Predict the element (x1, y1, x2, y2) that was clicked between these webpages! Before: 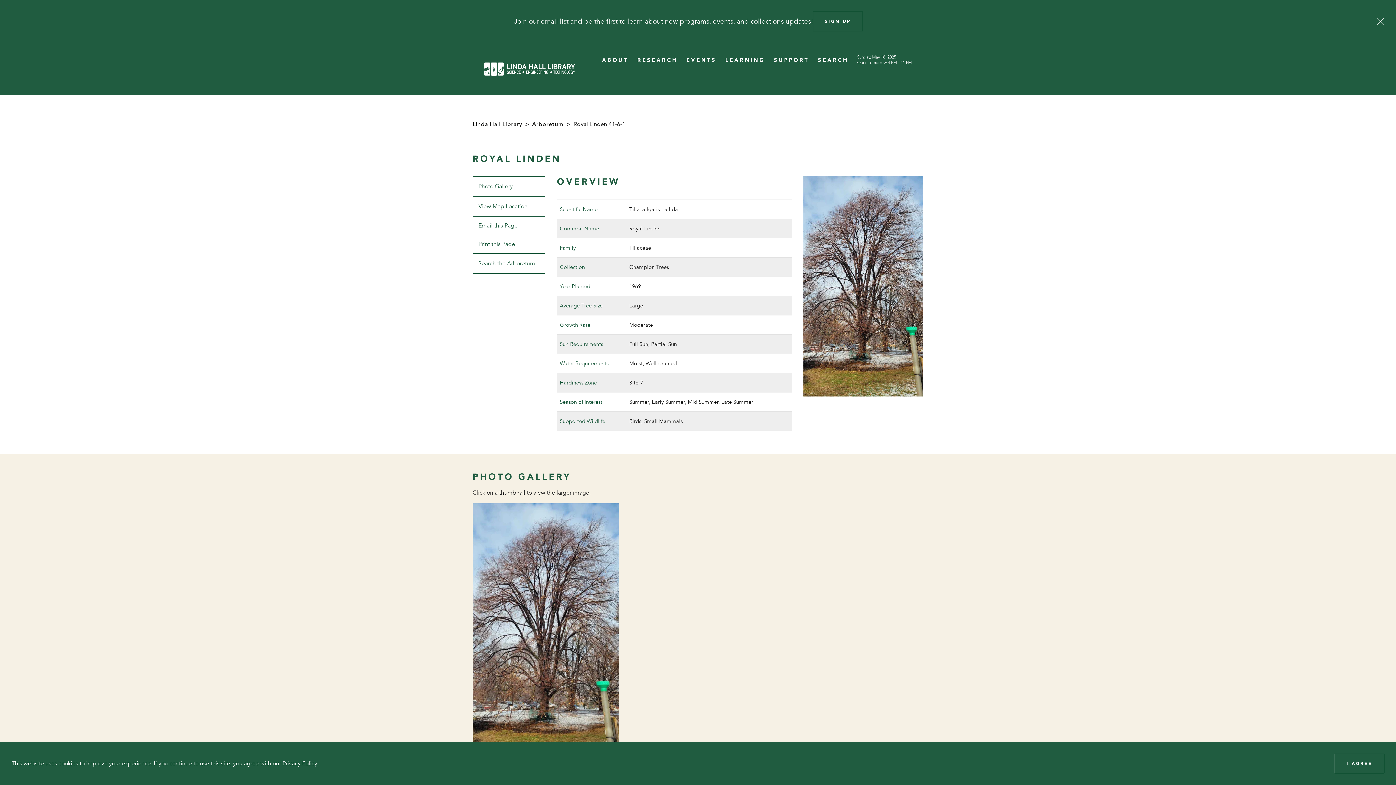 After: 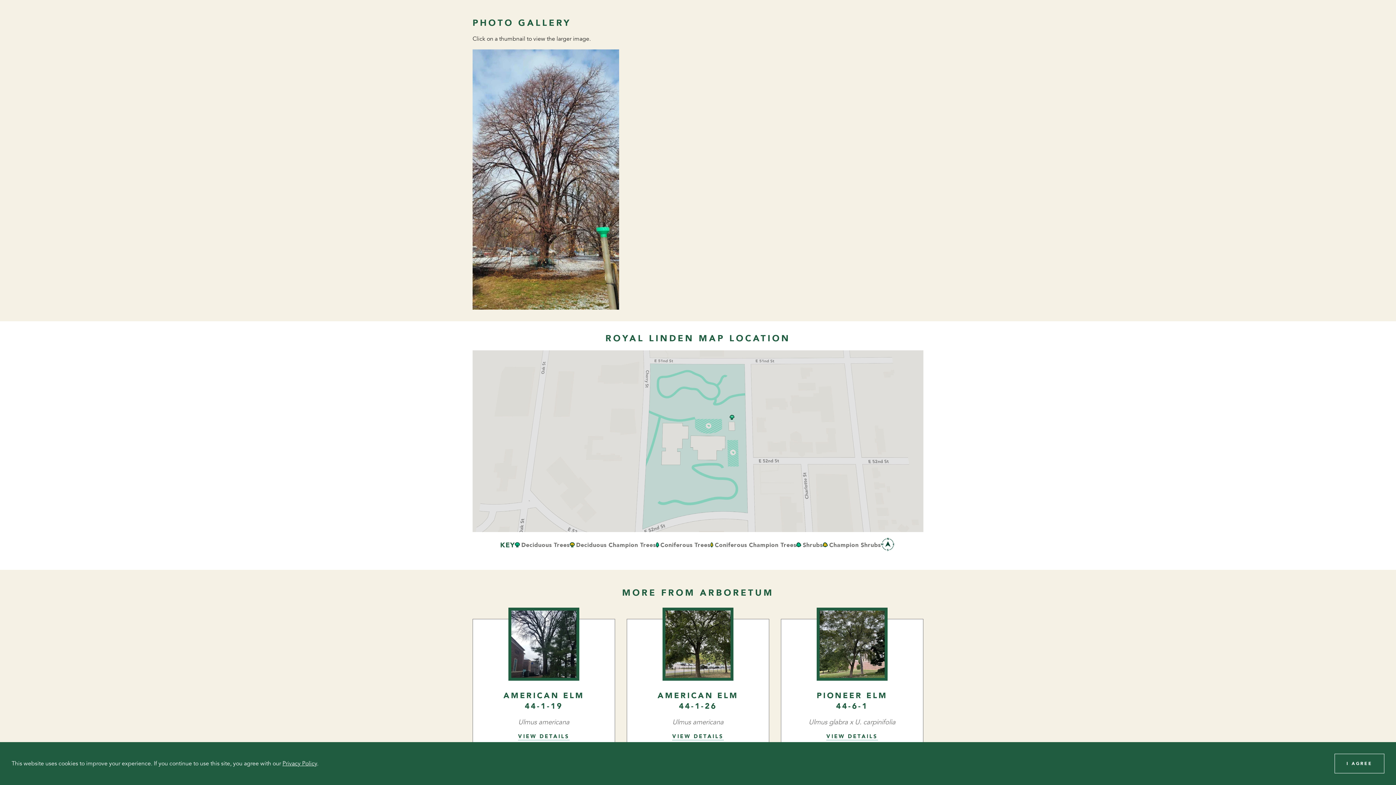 Action: label: Photo Gallery bbox: (472, 176, 545, 196)